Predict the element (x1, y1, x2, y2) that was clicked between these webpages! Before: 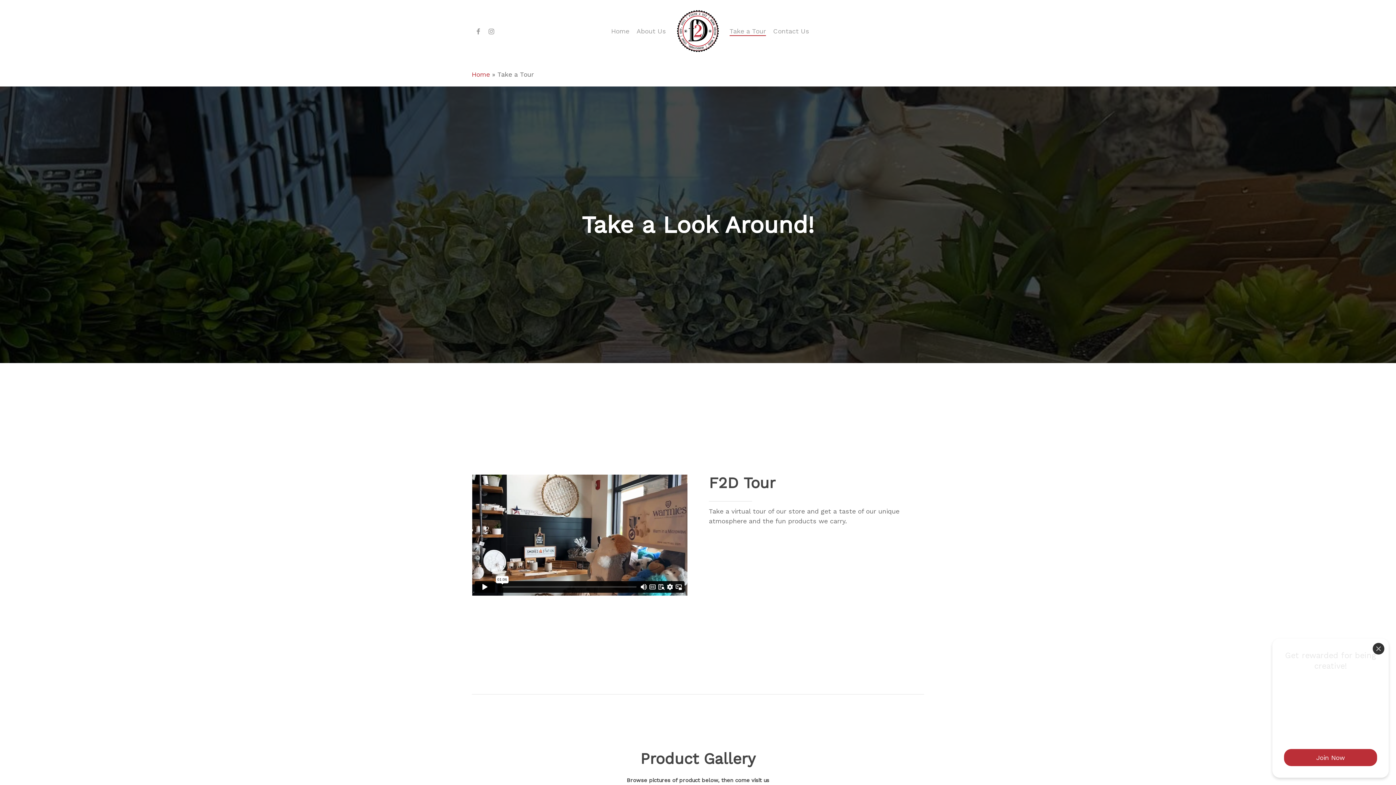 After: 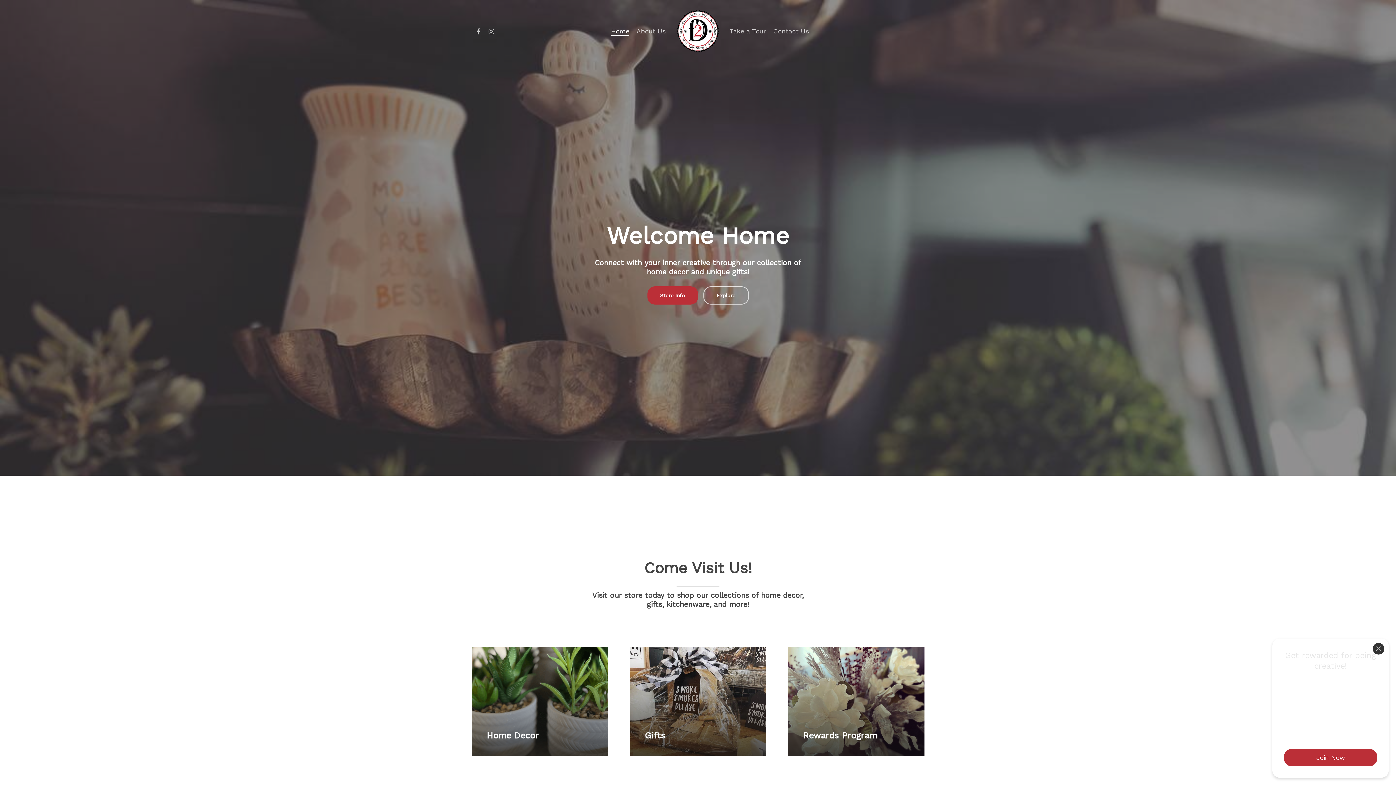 Action: bbox: (611, 26, 629, 35) label: Home